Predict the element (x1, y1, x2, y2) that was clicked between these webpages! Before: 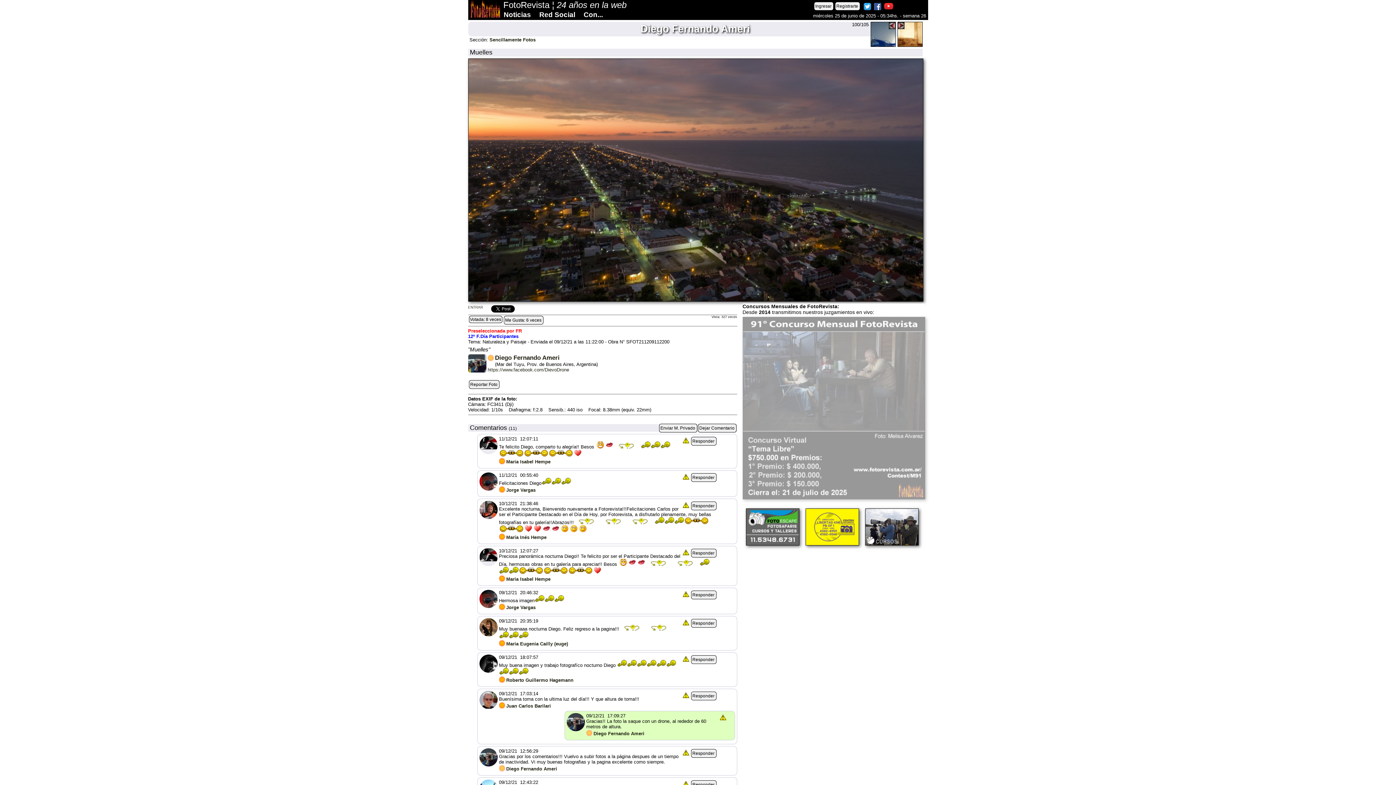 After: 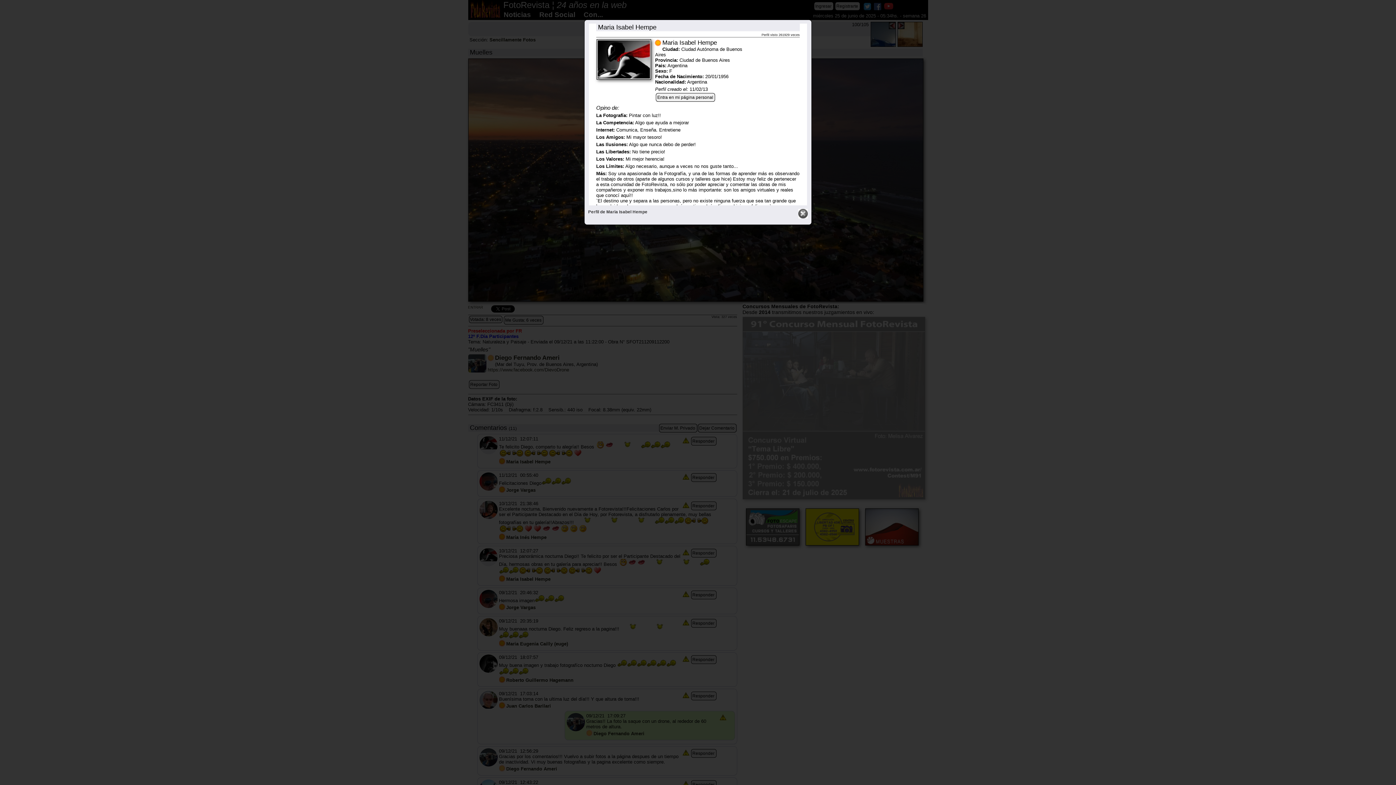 Action: bbox: (479, 557, 497, 562)